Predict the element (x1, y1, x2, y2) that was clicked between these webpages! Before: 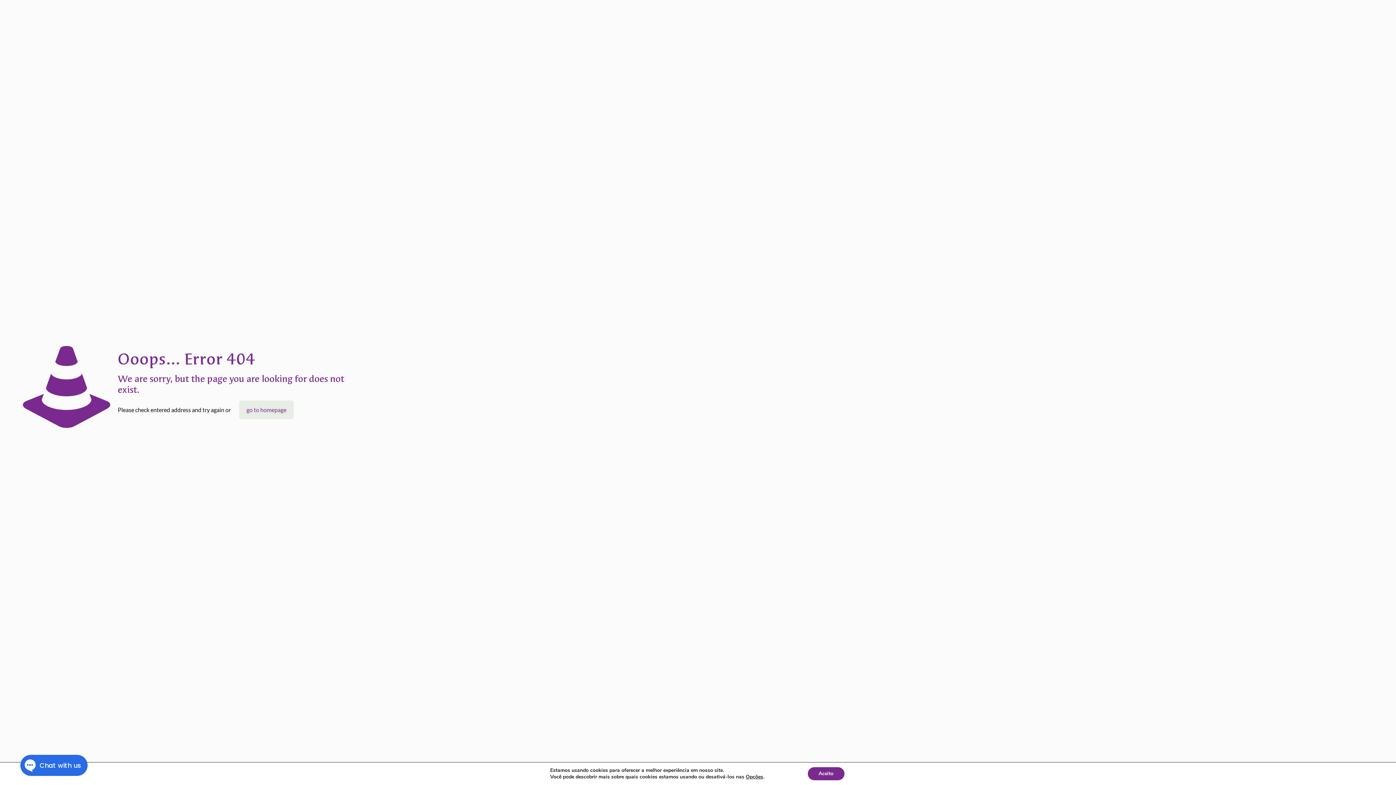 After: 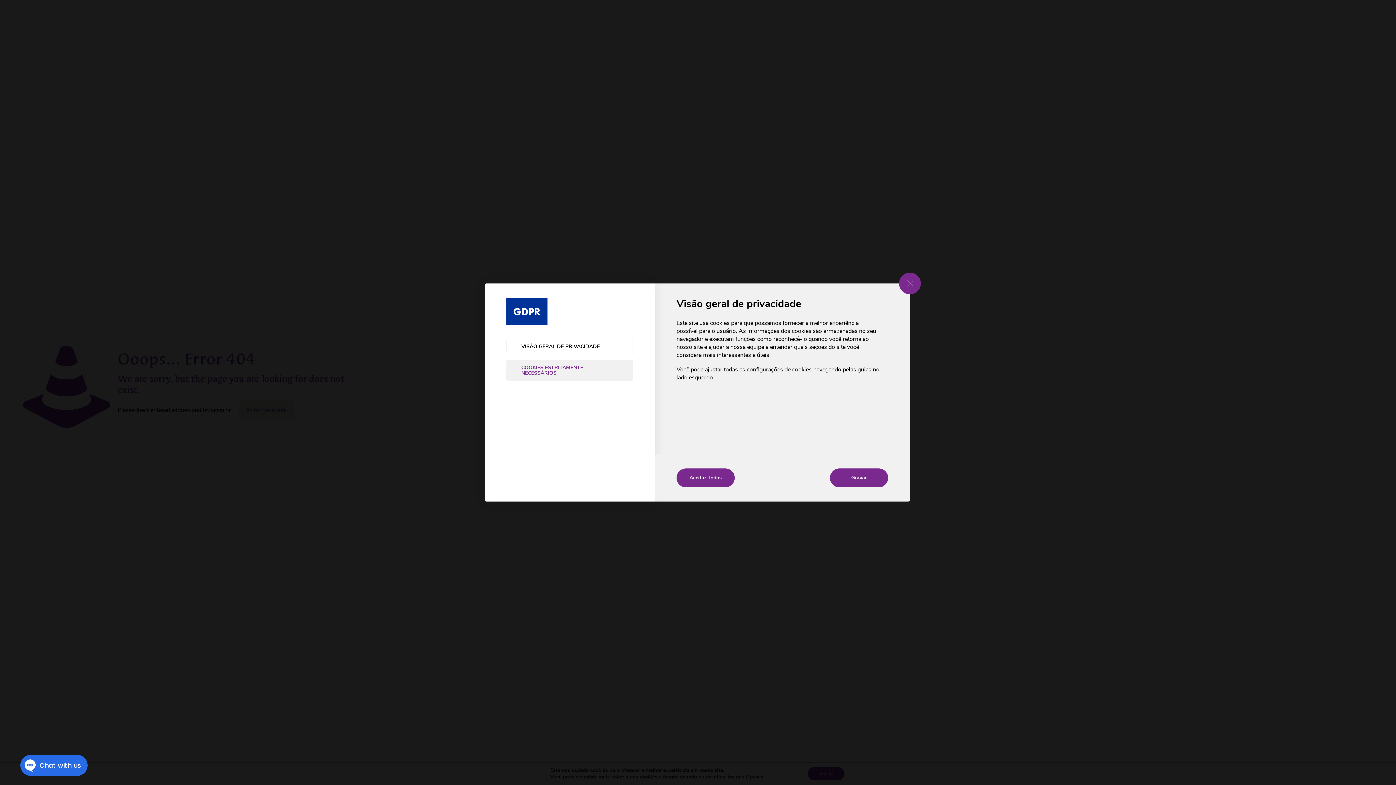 Action: bbox: (745, 774, 763, 780) label: Opções